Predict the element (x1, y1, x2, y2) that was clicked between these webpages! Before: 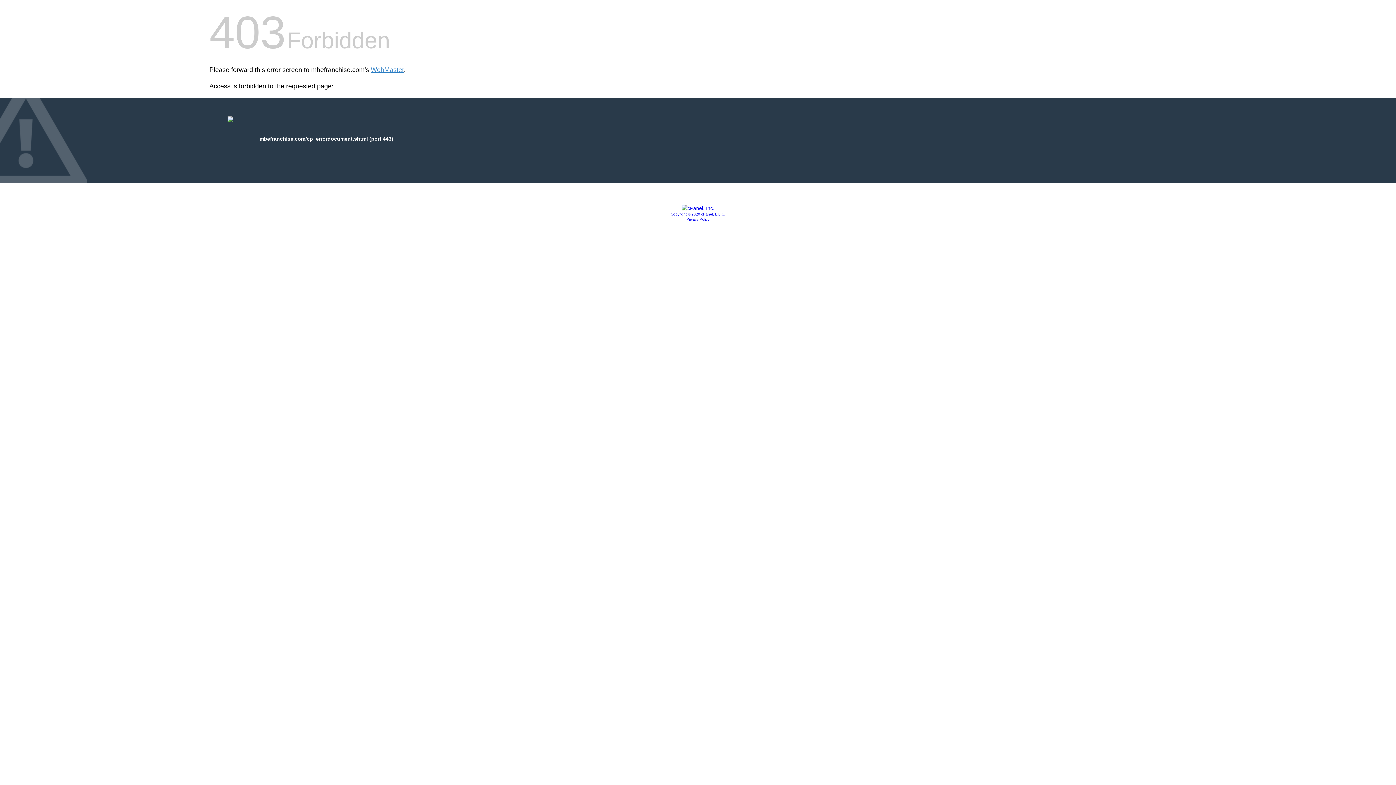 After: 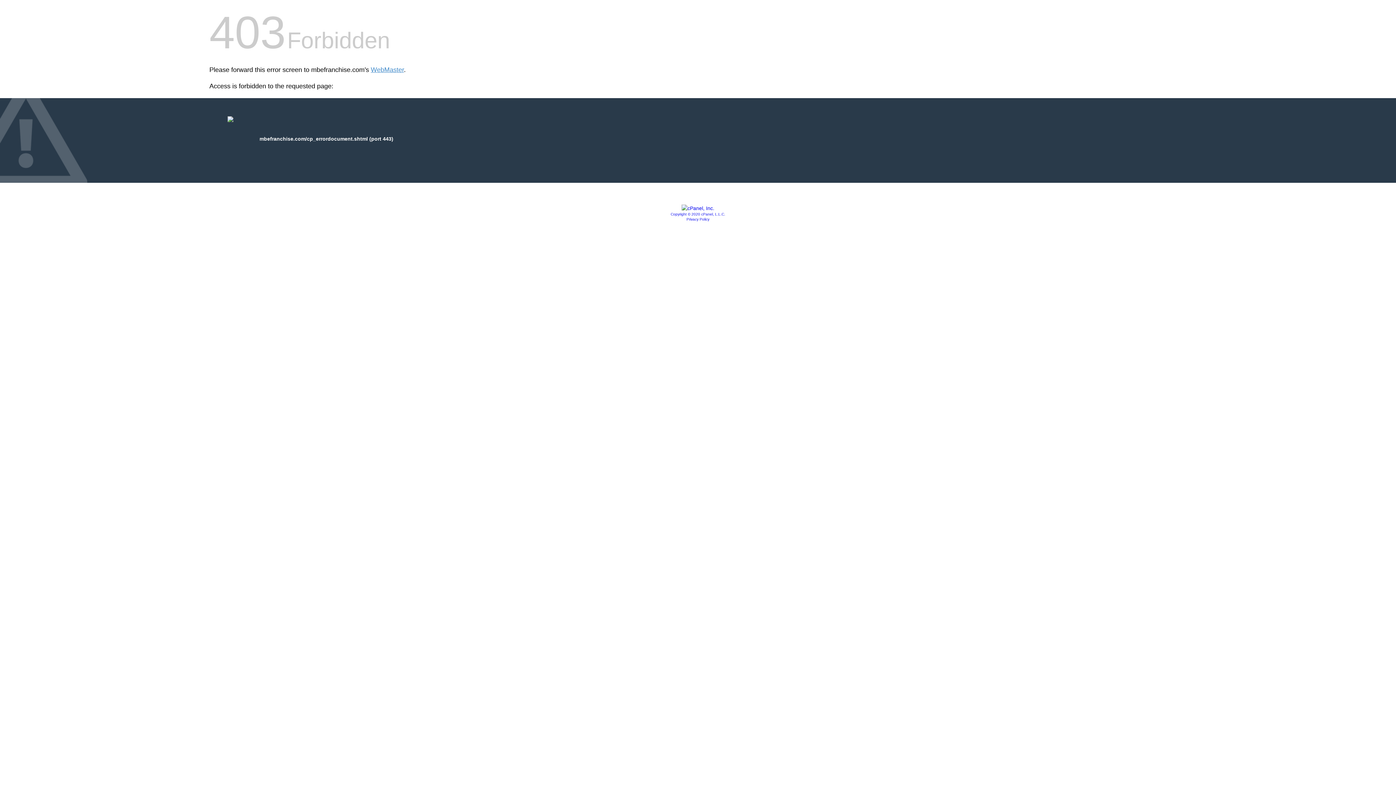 Action: label: Copyright © 2020 cPanel, L.L.C. bbox: (670, 212, 725, 216)